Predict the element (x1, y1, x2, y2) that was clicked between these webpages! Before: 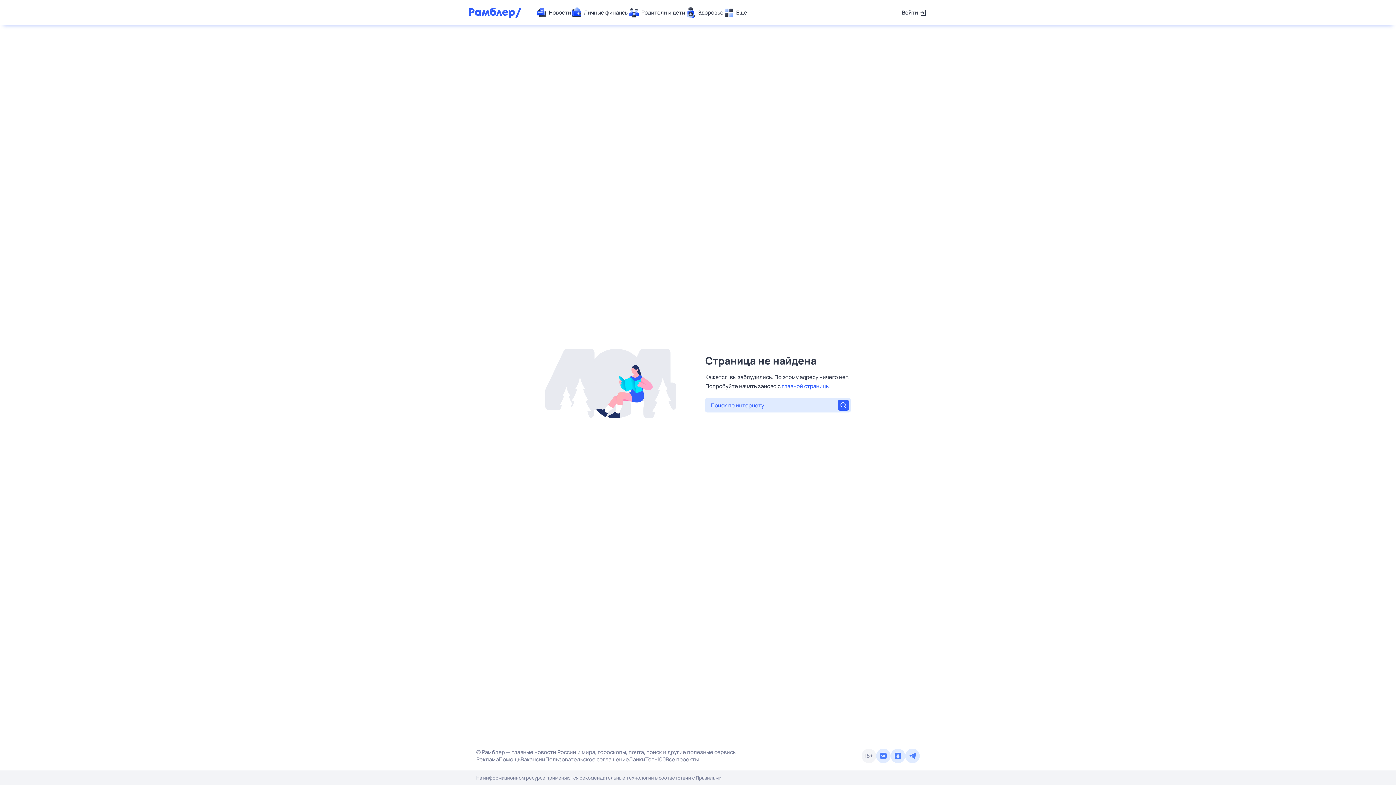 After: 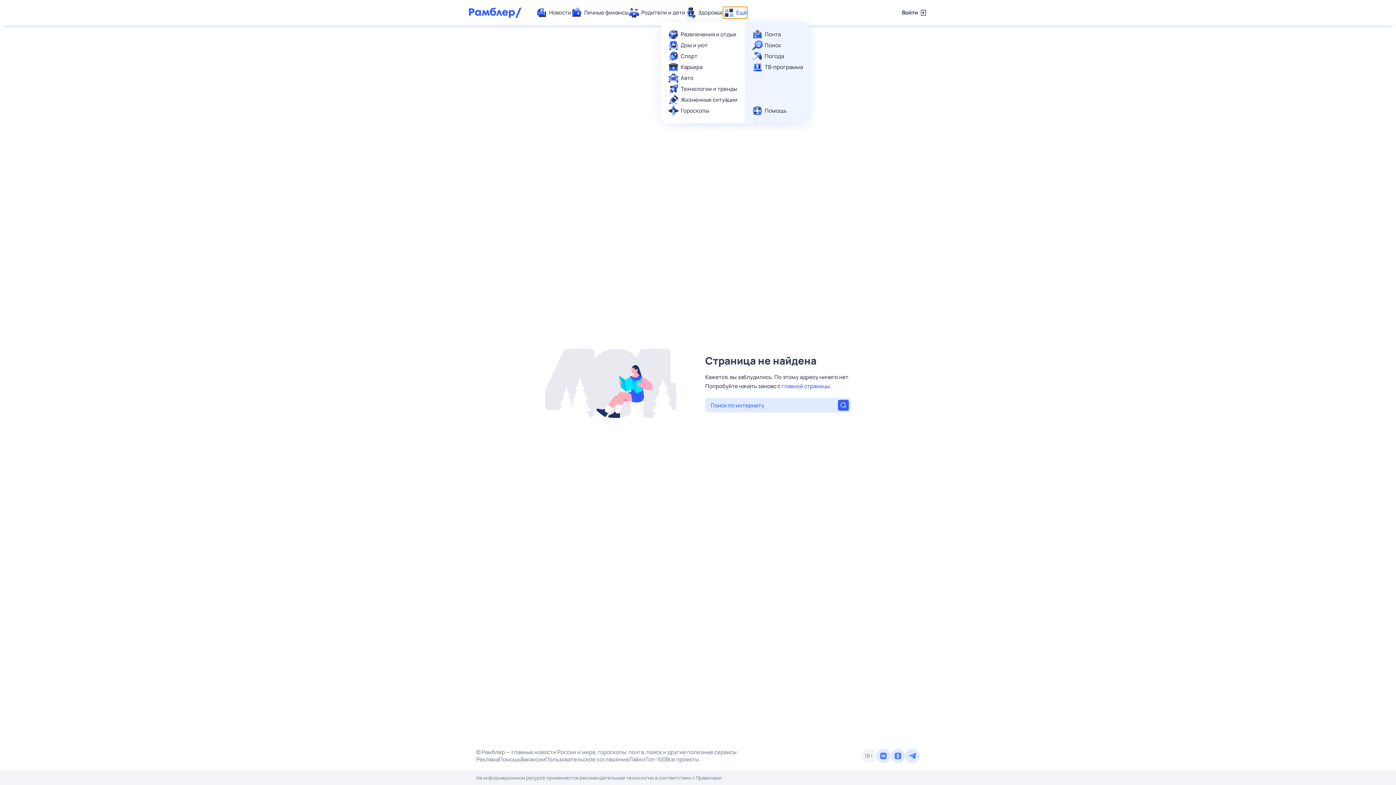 Action: label: Ещё bbox: (723, 7, 747, 18)